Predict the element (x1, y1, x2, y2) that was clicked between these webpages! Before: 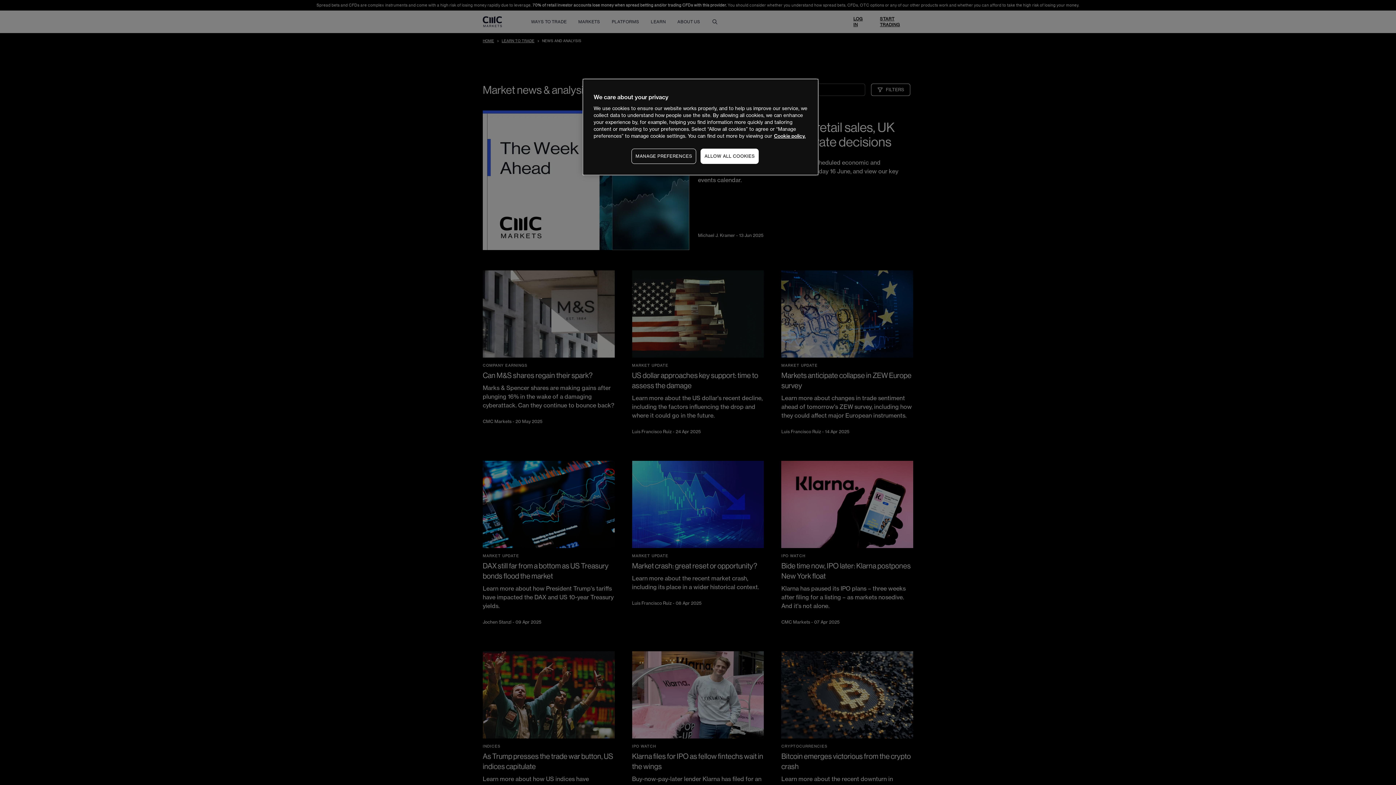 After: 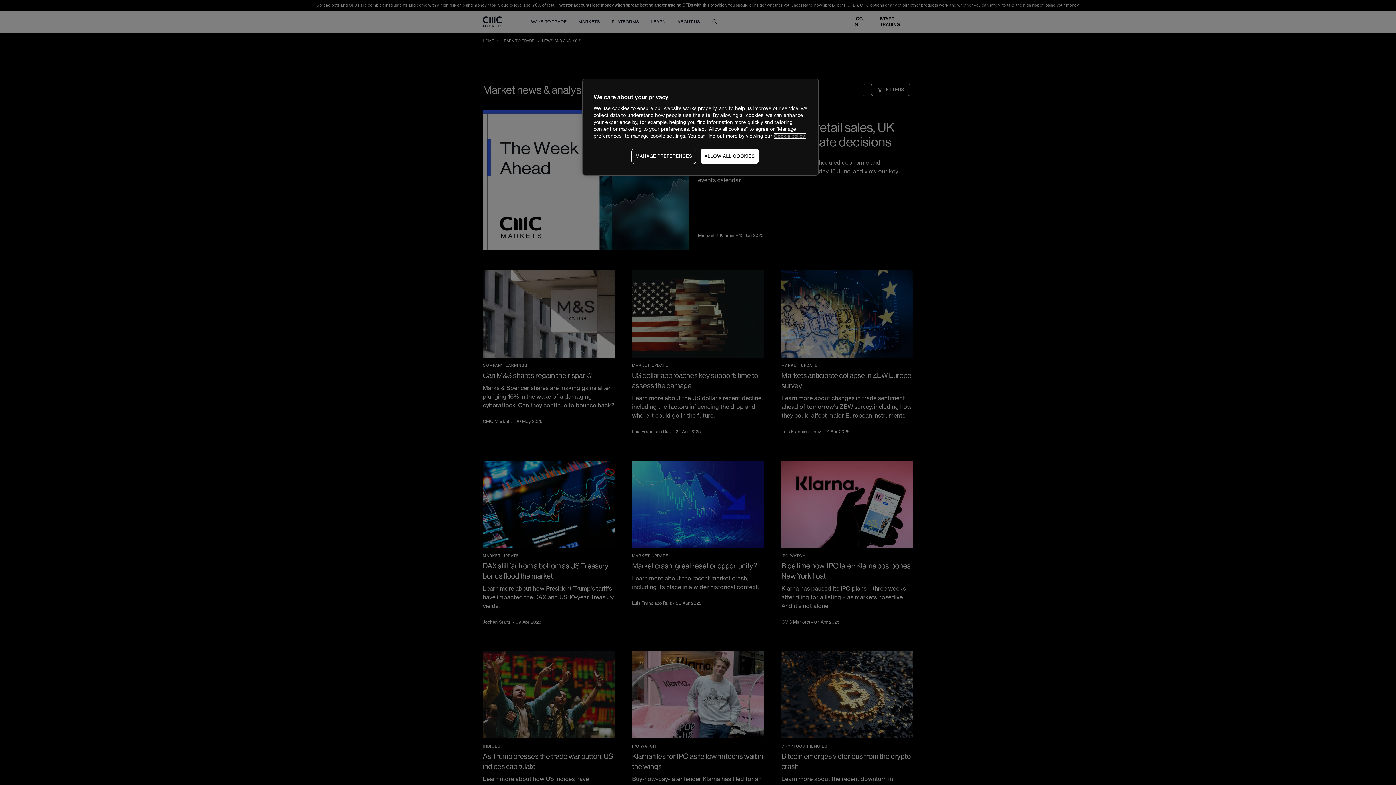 Action: bbox: (774, 133, 805, 138) label: More information about your privacy, opens in a new tab